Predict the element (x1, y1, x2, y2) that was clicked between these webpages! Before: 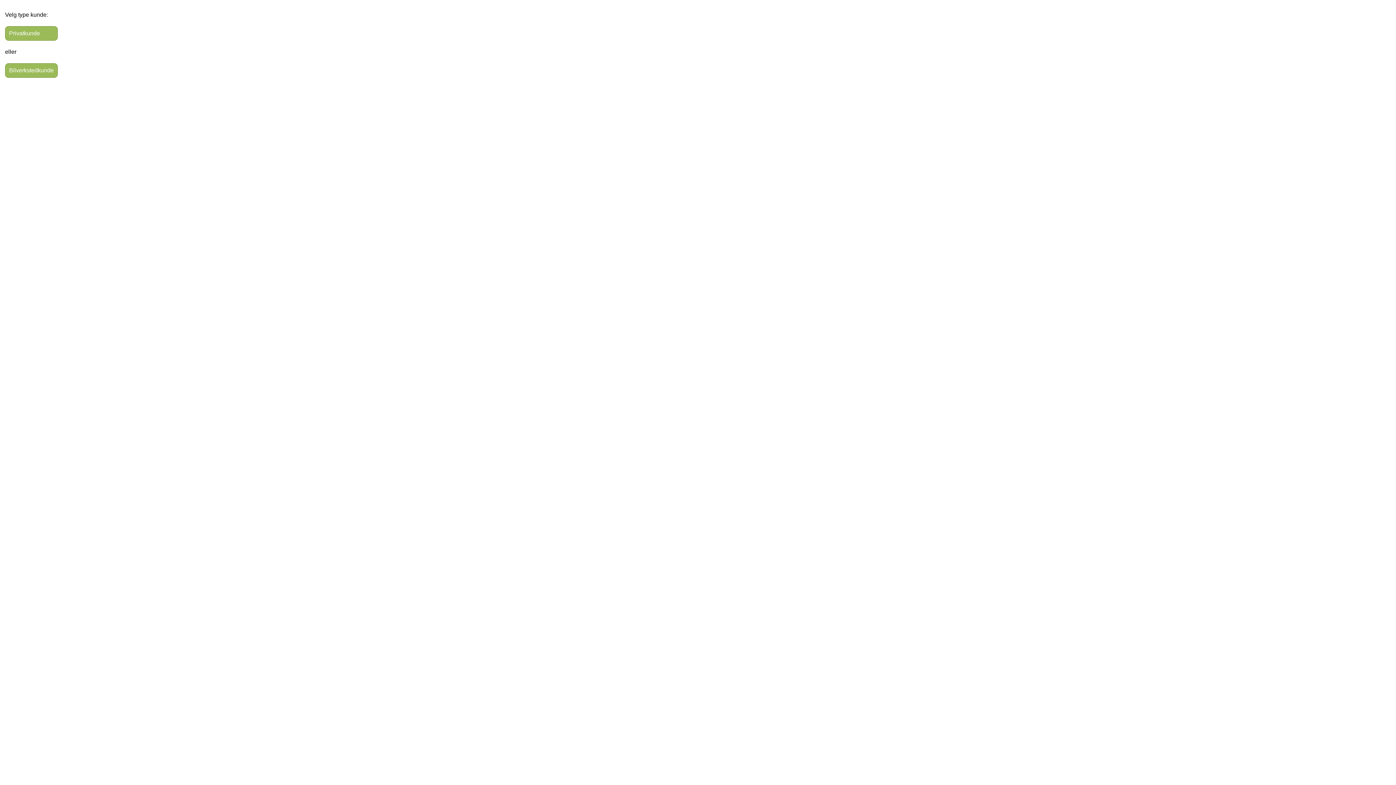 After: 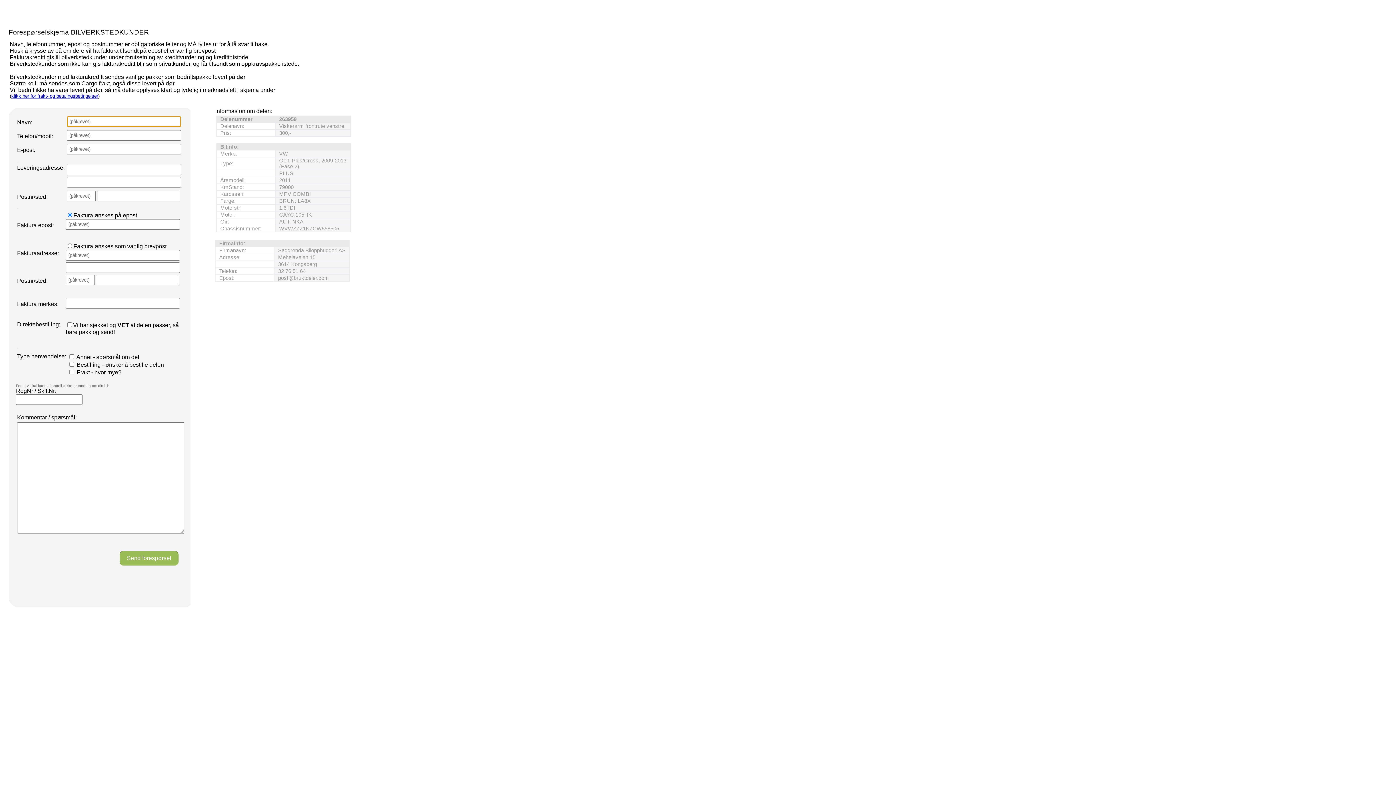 Action: label: Bilverkstedkunde bbox: (5, 63, 57, 77)